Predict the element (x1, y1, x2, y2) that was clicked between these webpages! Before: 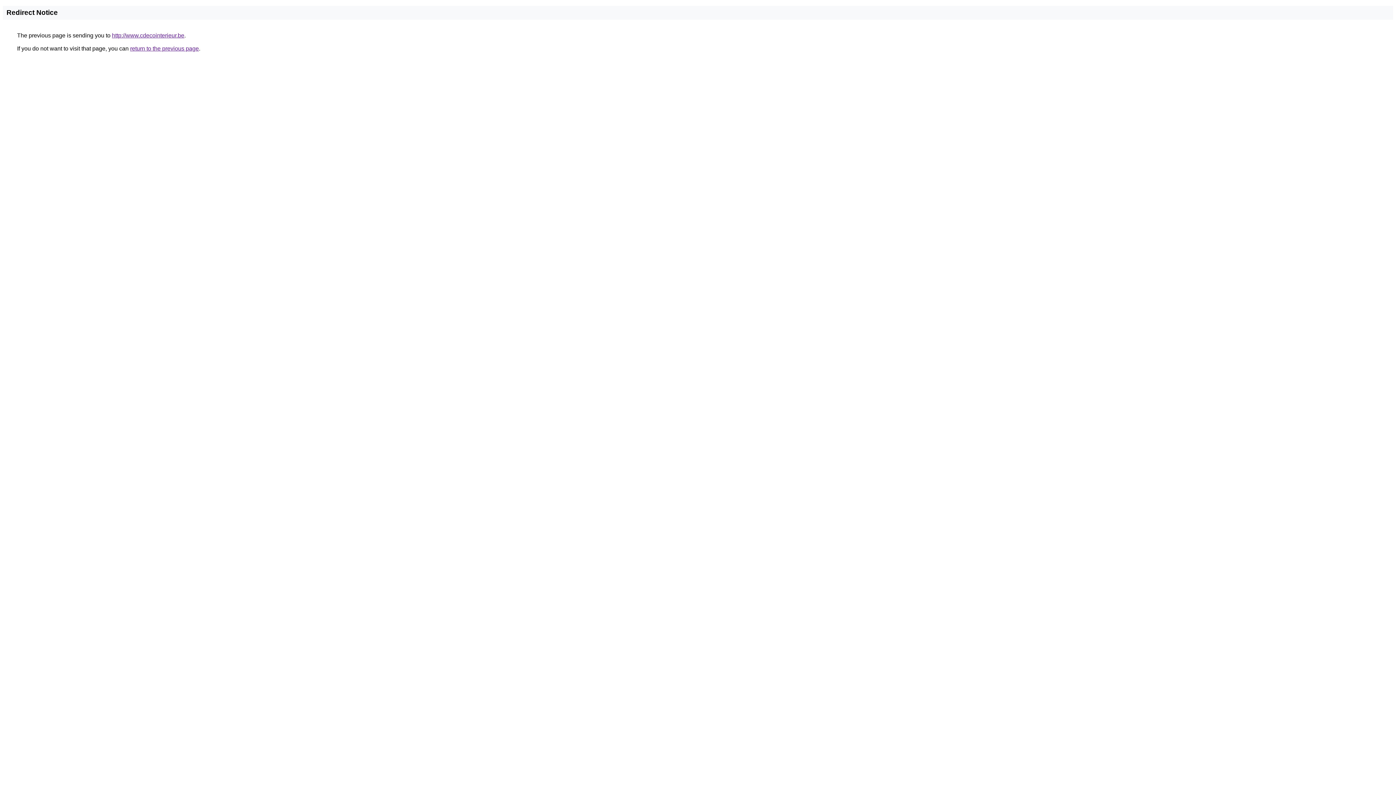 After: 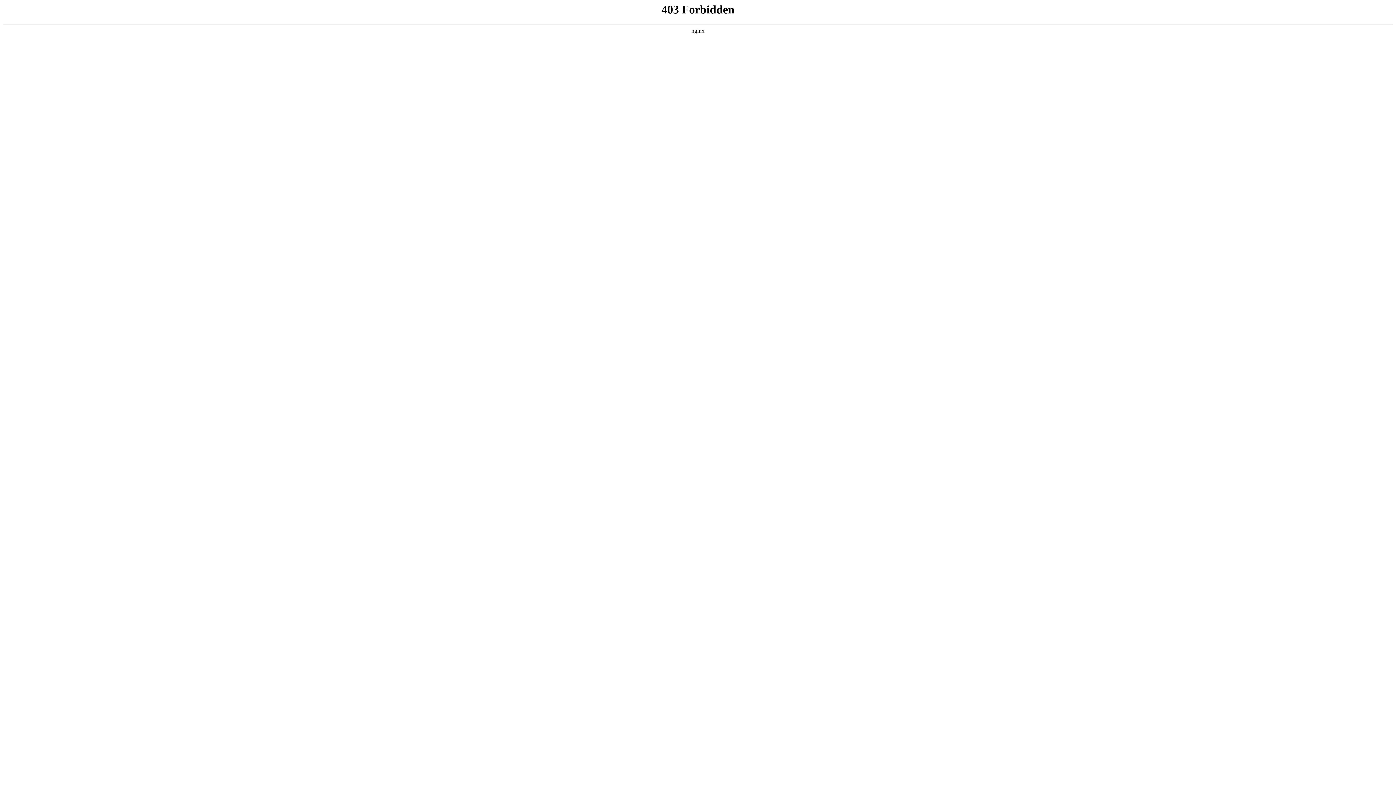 Action: label: http://www.cdecointerieur.be bbox: (112, 32, 184, 38)